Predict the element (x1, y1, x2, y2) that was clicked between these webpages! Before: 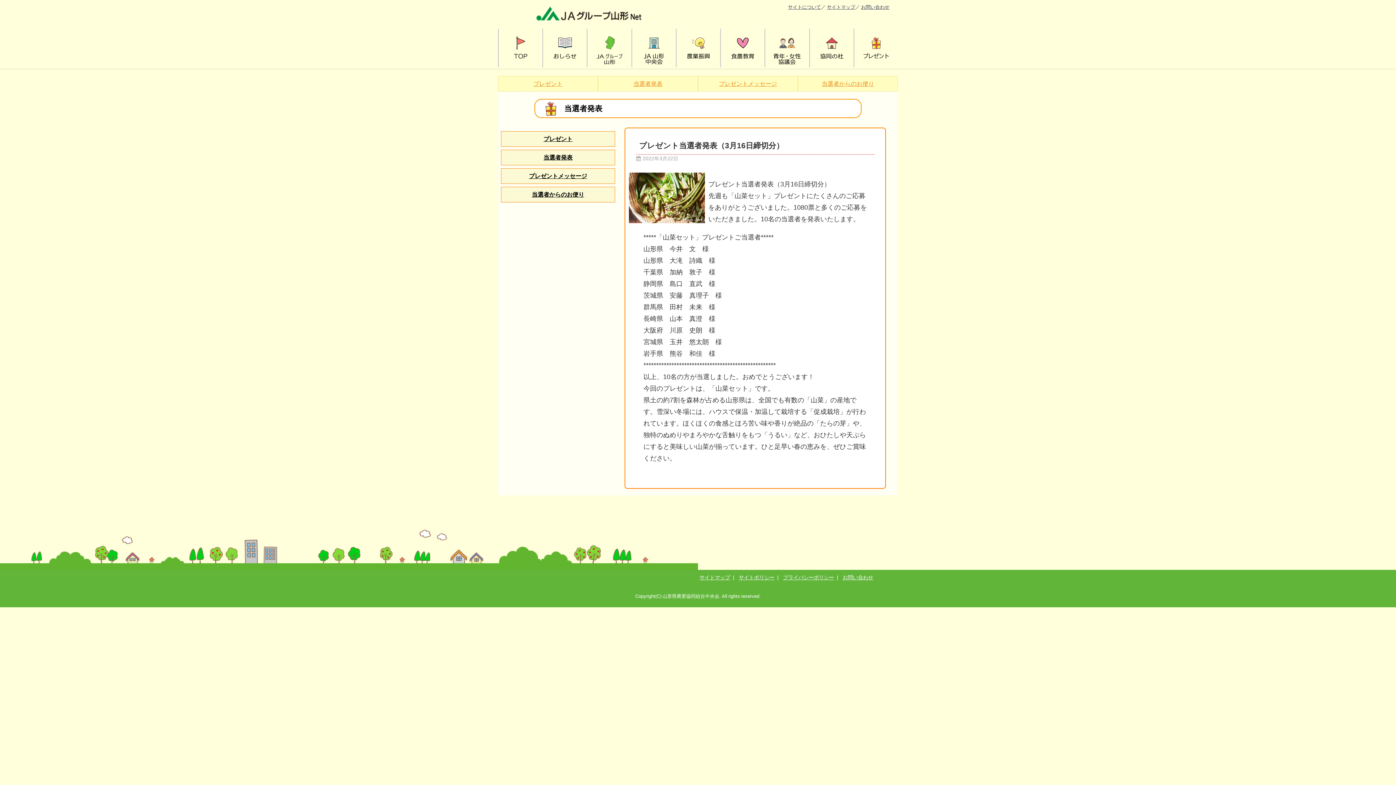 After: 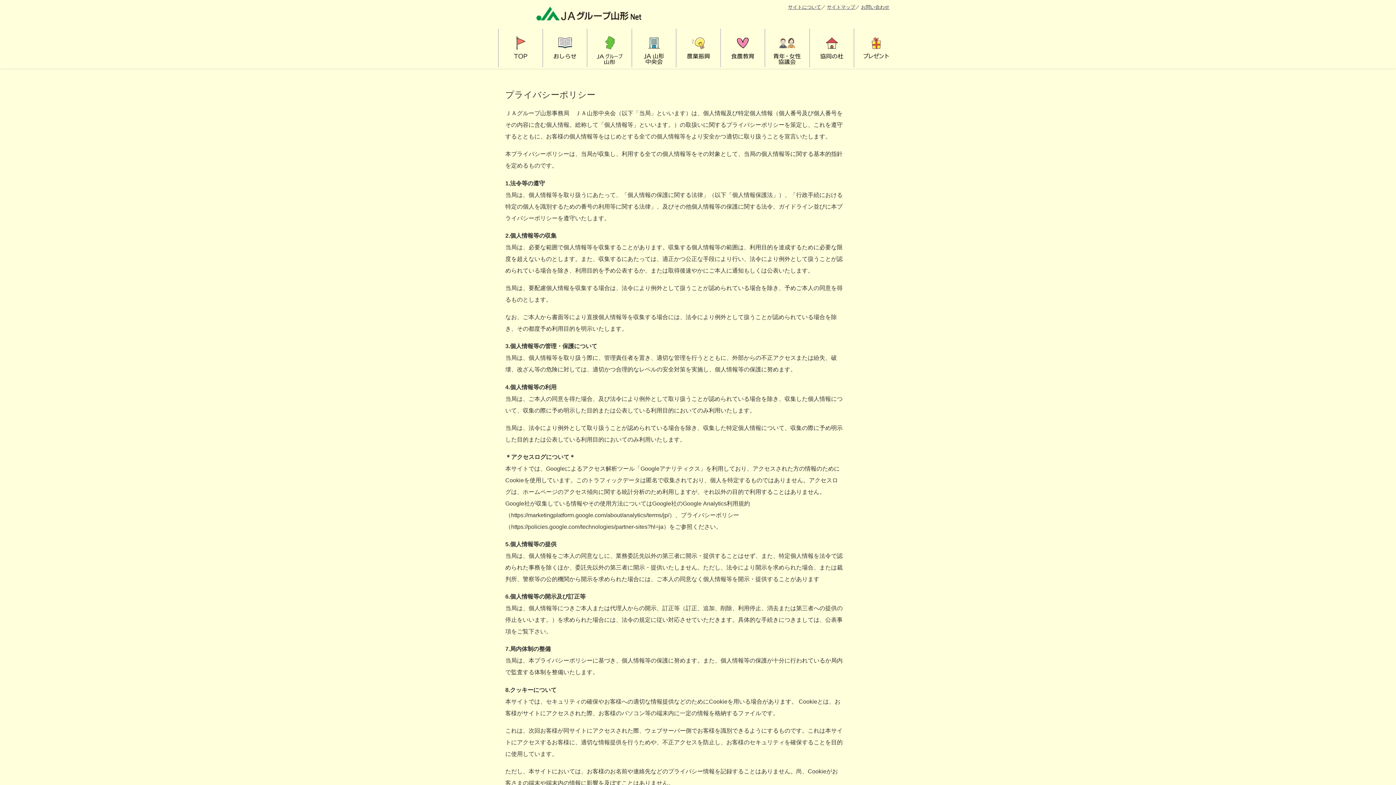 Action: bbox: (780, 575, 837, 583) label: プライバシーポリシー